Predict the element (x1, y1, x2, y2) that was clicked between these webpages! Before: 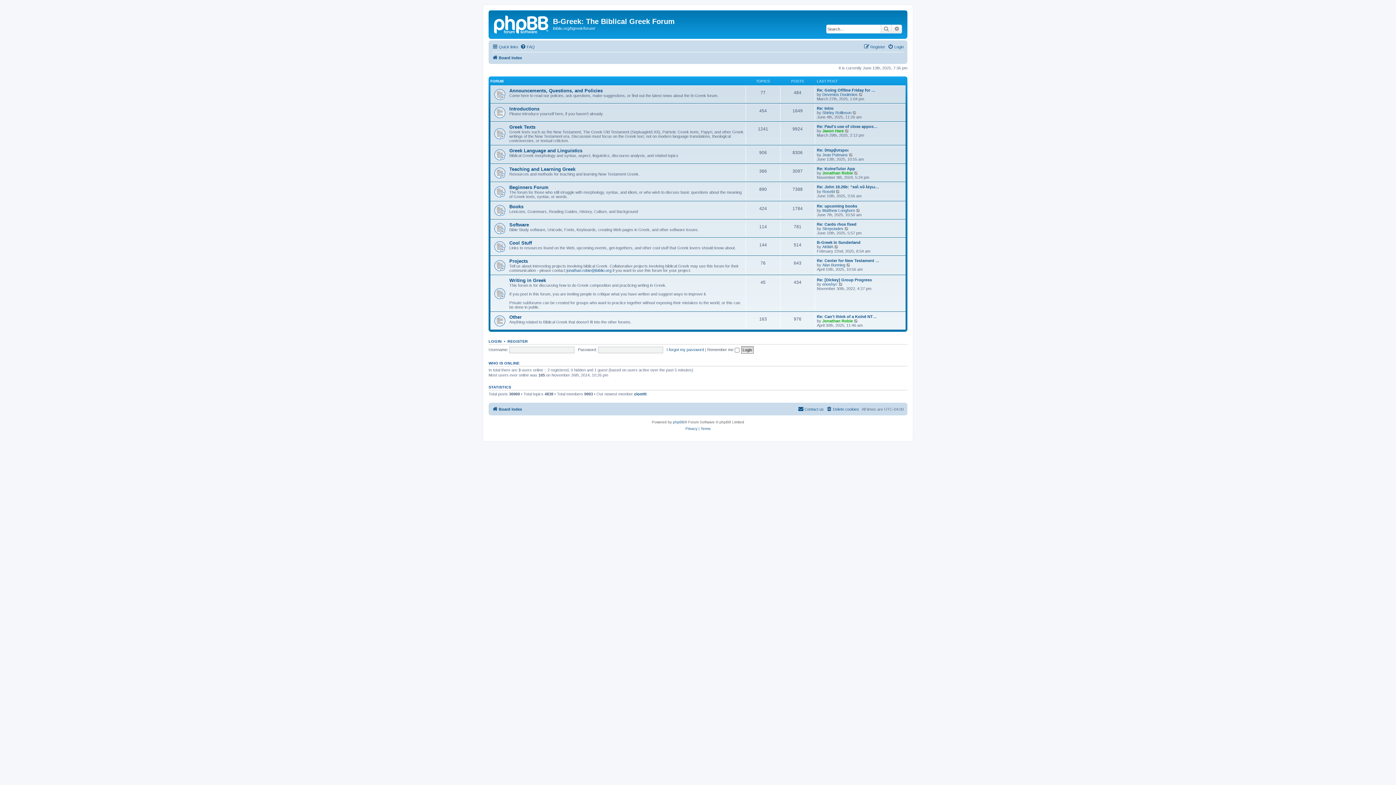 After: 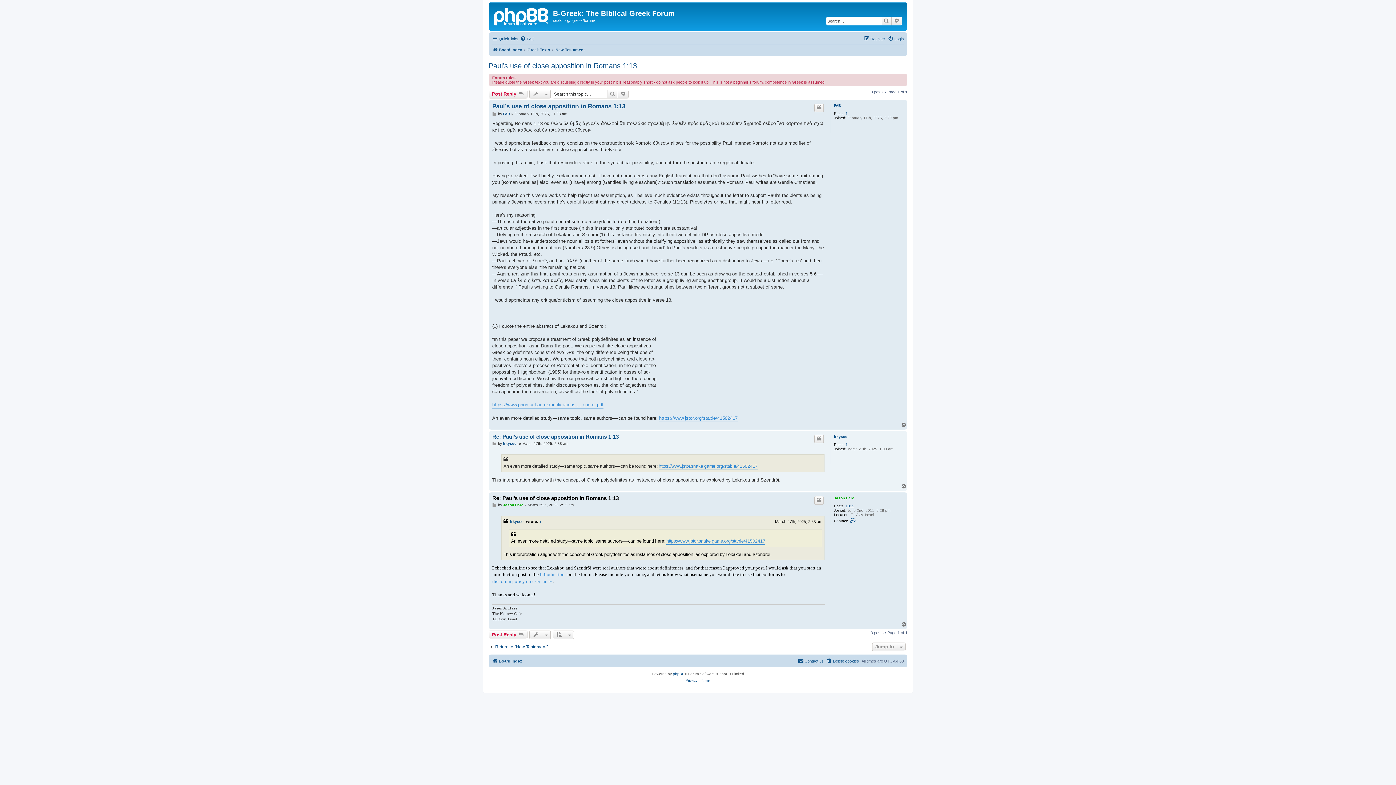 Action: label: View the latest post bbox: (845, 128, 849, 133)